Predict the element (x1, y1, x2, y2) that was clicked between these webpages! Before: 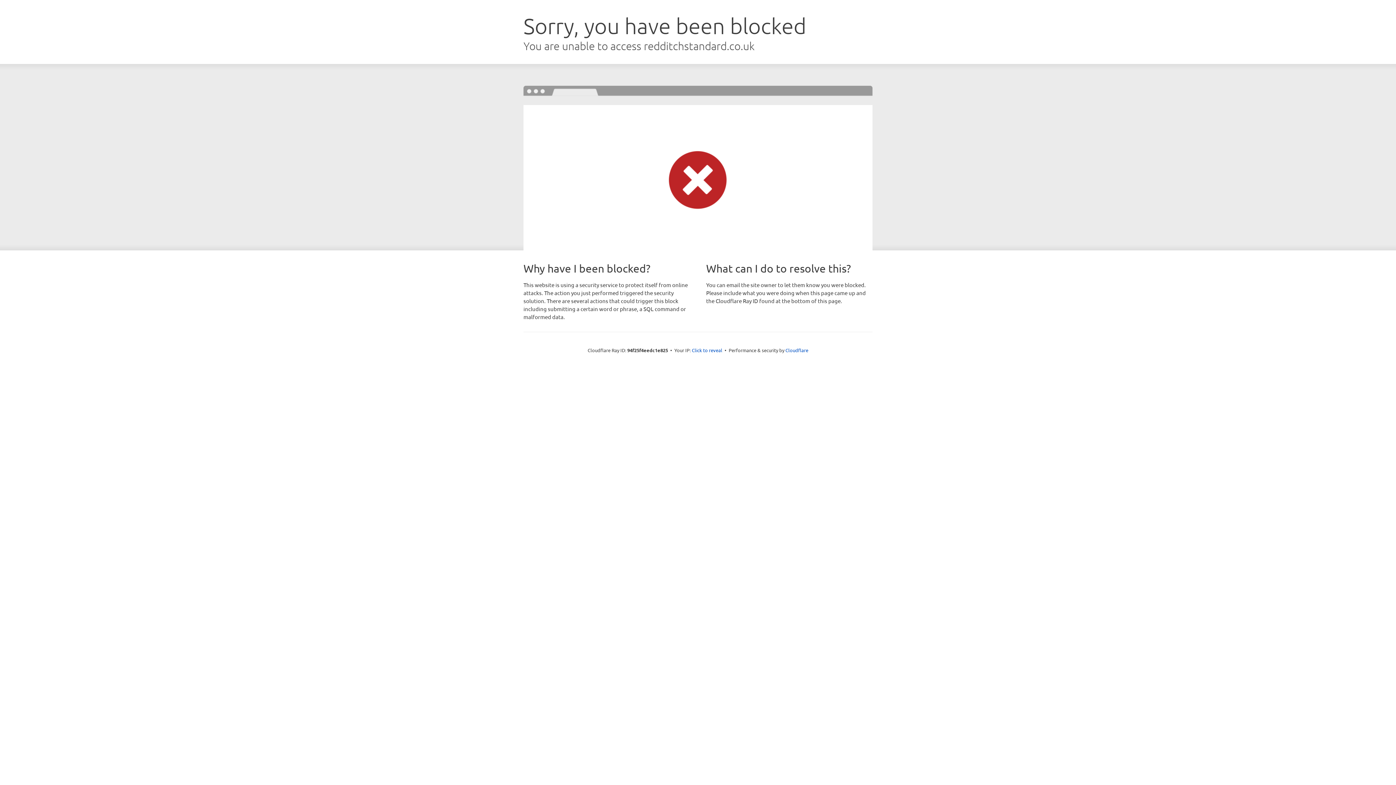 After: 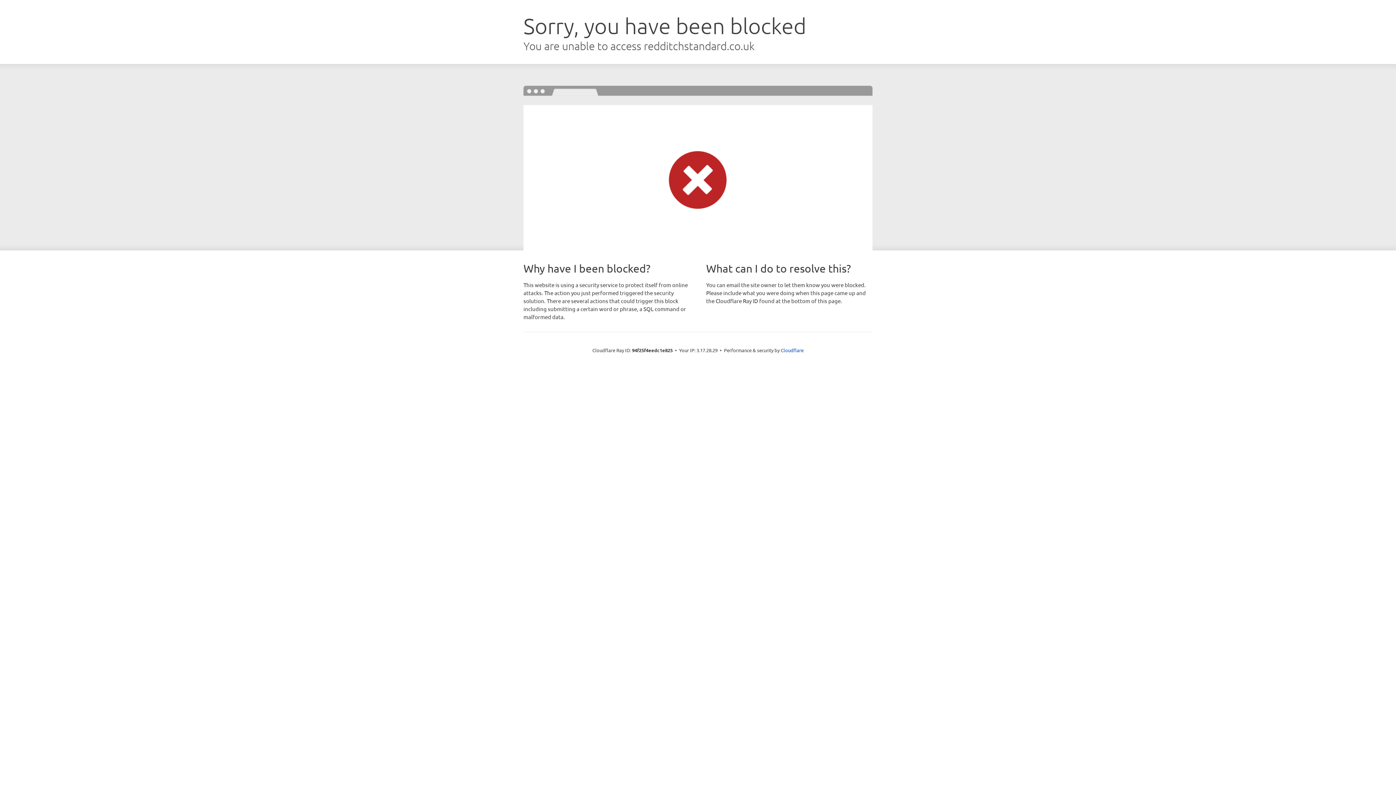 Action: bbox: (692, 346, 722, 353) label: Click to reveal